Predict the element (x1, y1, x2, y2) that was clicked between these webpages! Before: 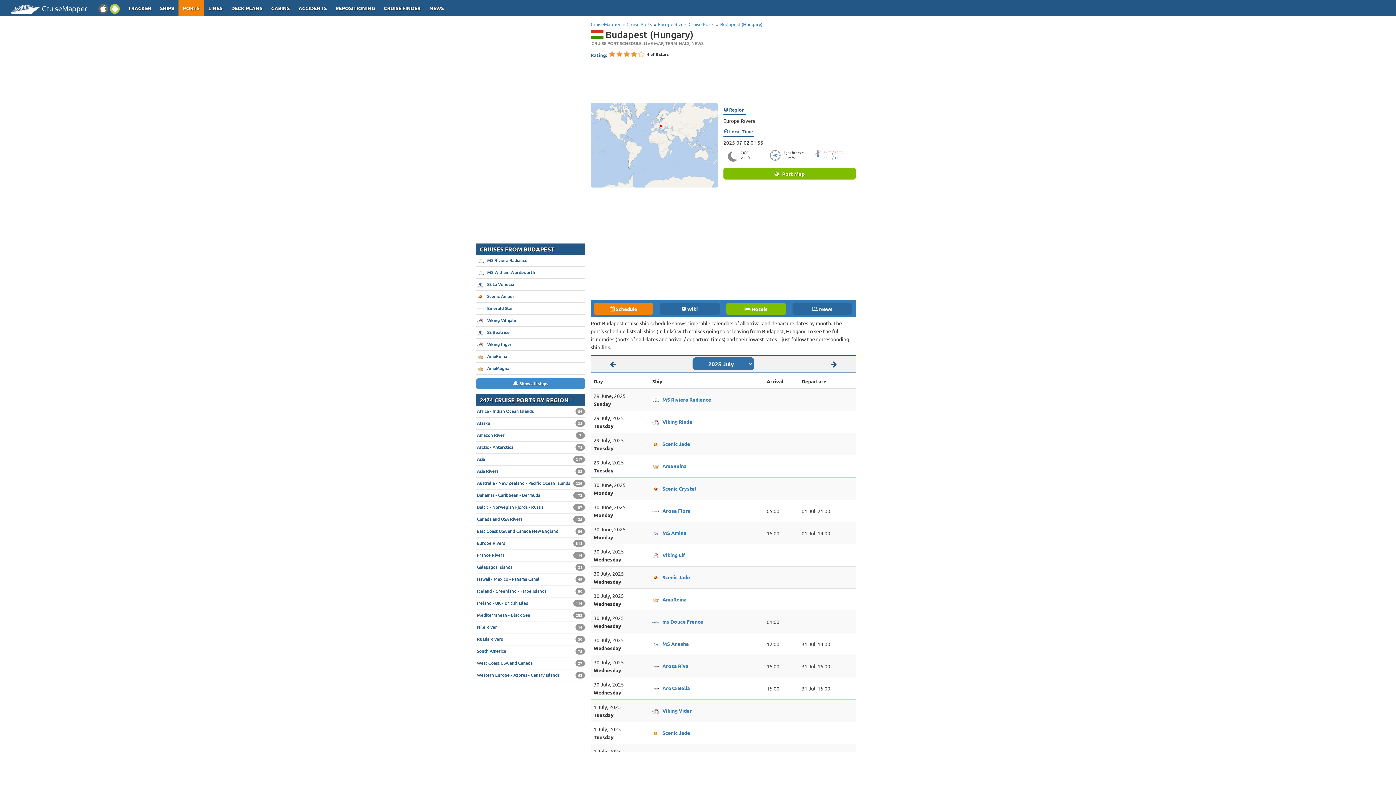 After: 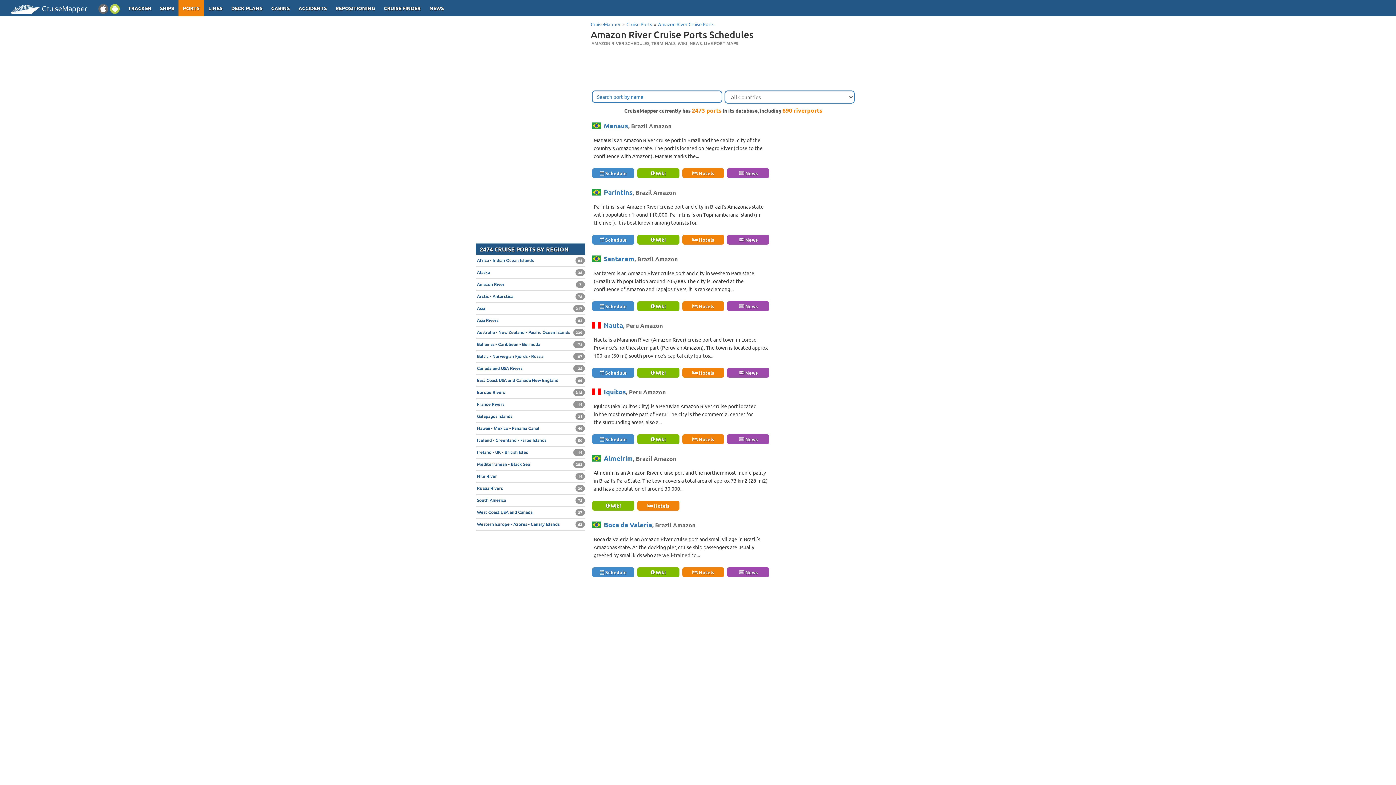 Action: label: Amazon River
7 bbox: (476, 429, 585, 441)